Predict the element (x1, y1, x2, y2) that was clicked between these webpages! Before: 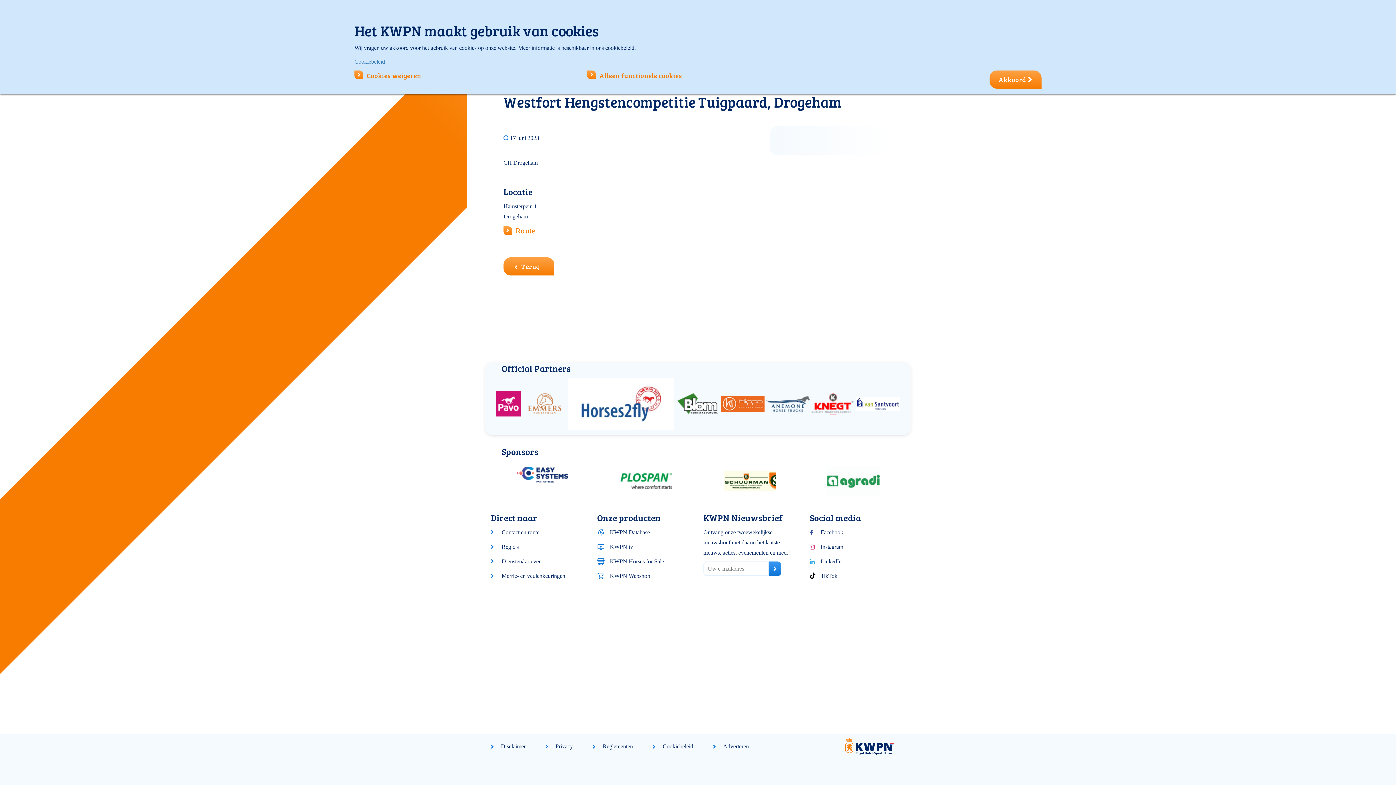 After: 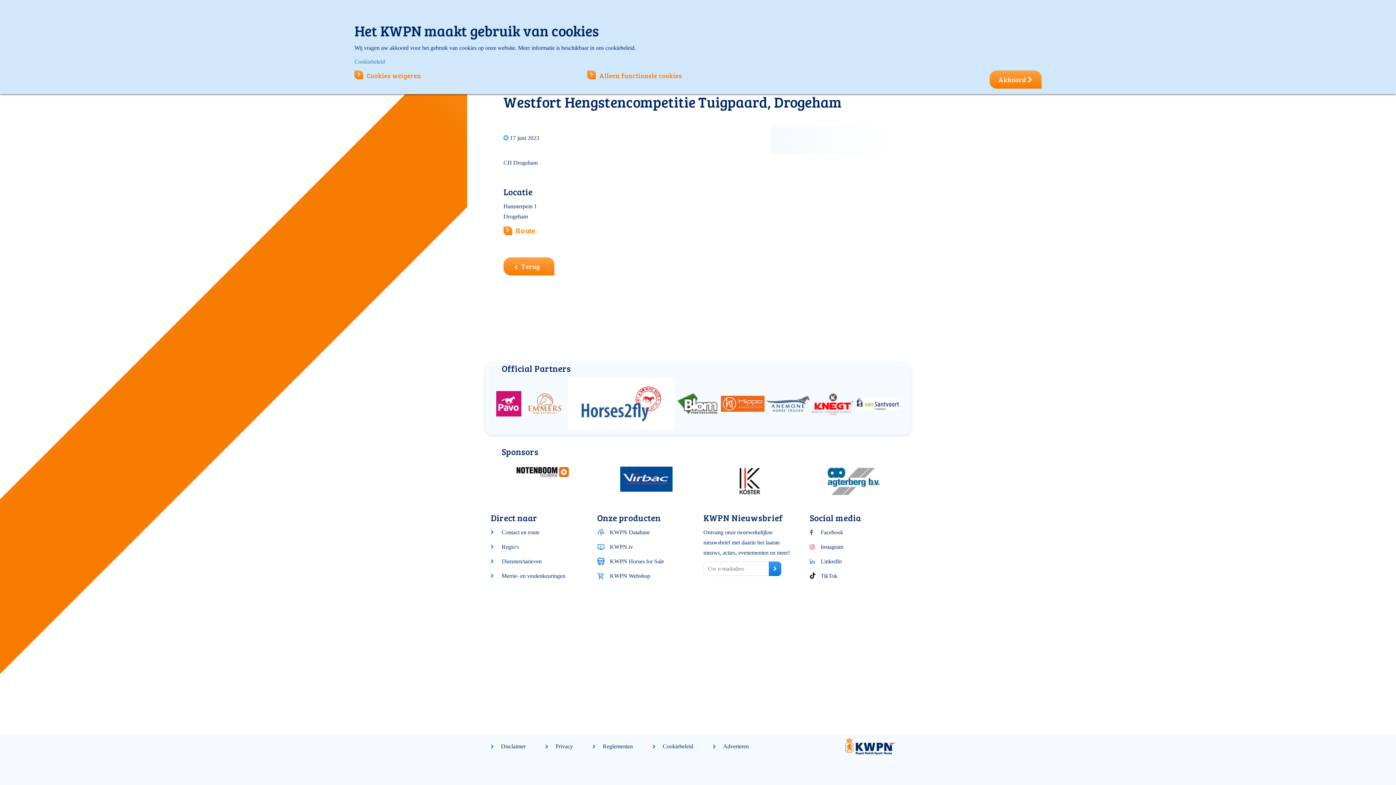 Action: bbox: (856, 397, 900, 410)